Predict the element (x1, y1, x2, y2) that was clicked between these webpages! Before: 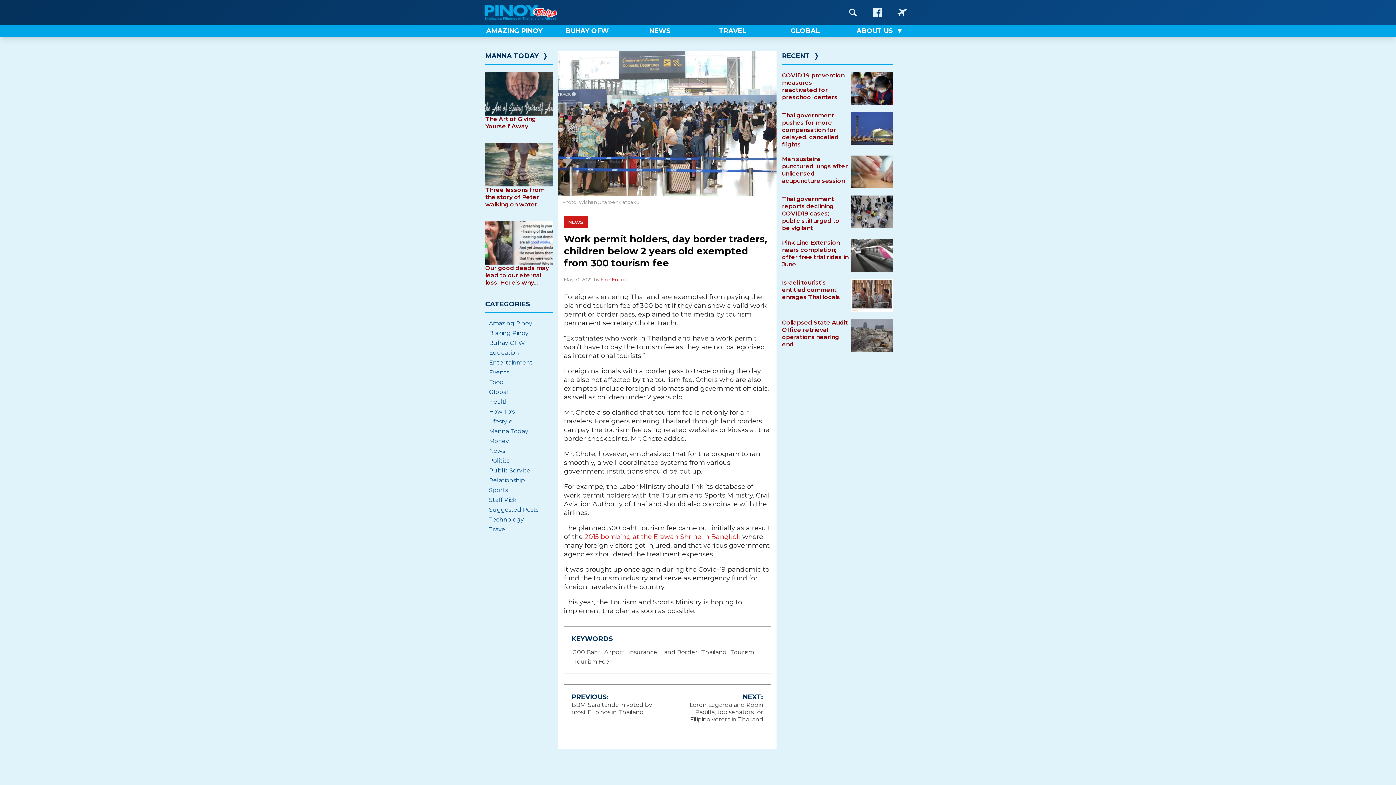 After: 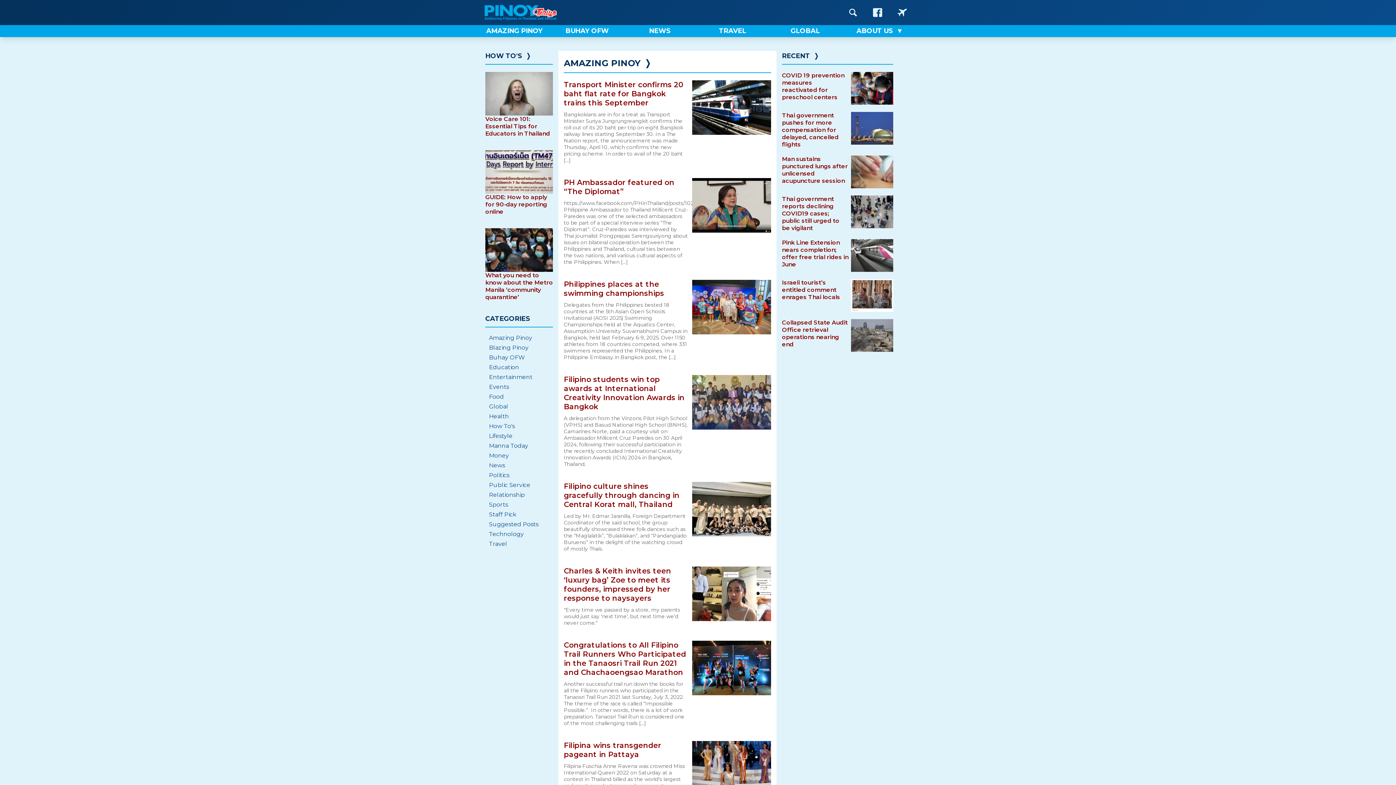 Action: label: AMAZING PINOY bbox: (480, 25, 552, 37)